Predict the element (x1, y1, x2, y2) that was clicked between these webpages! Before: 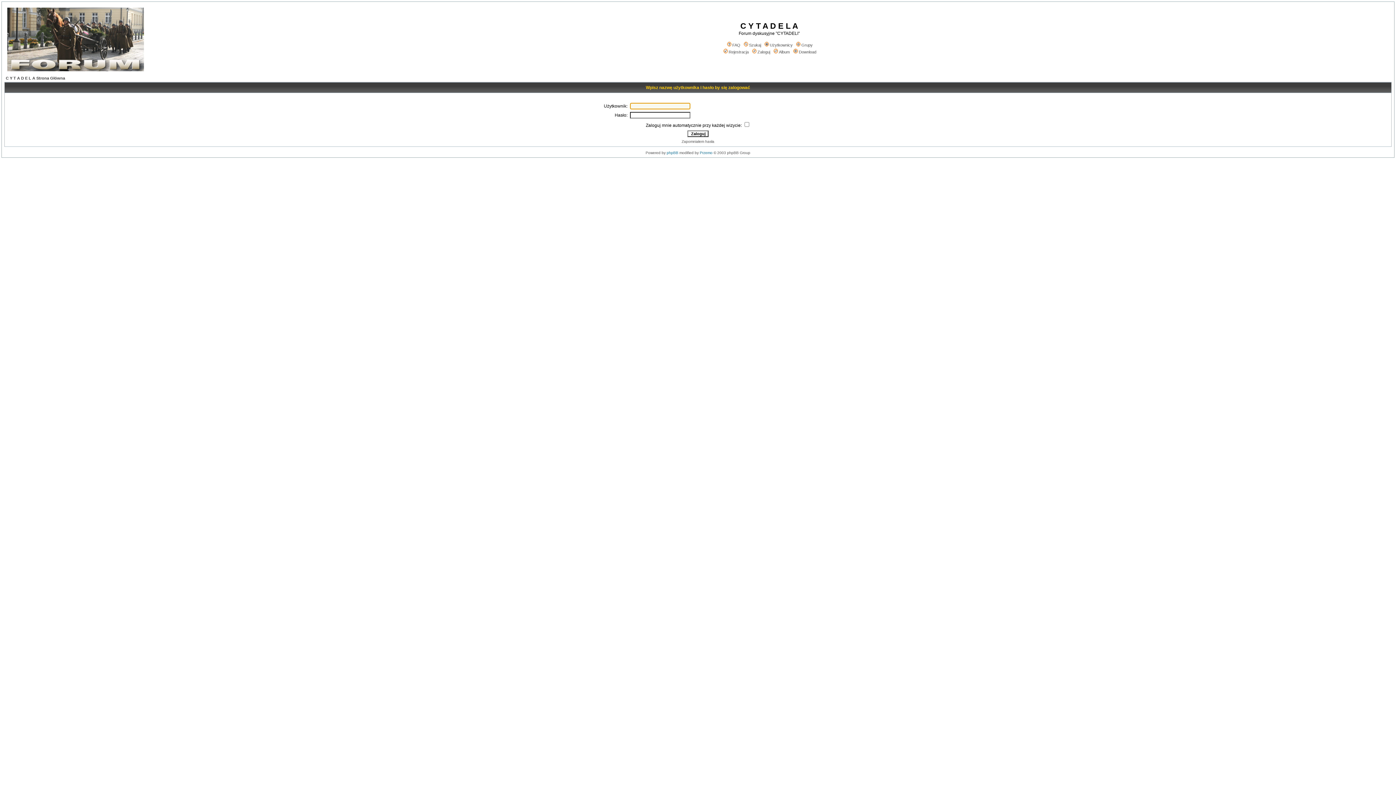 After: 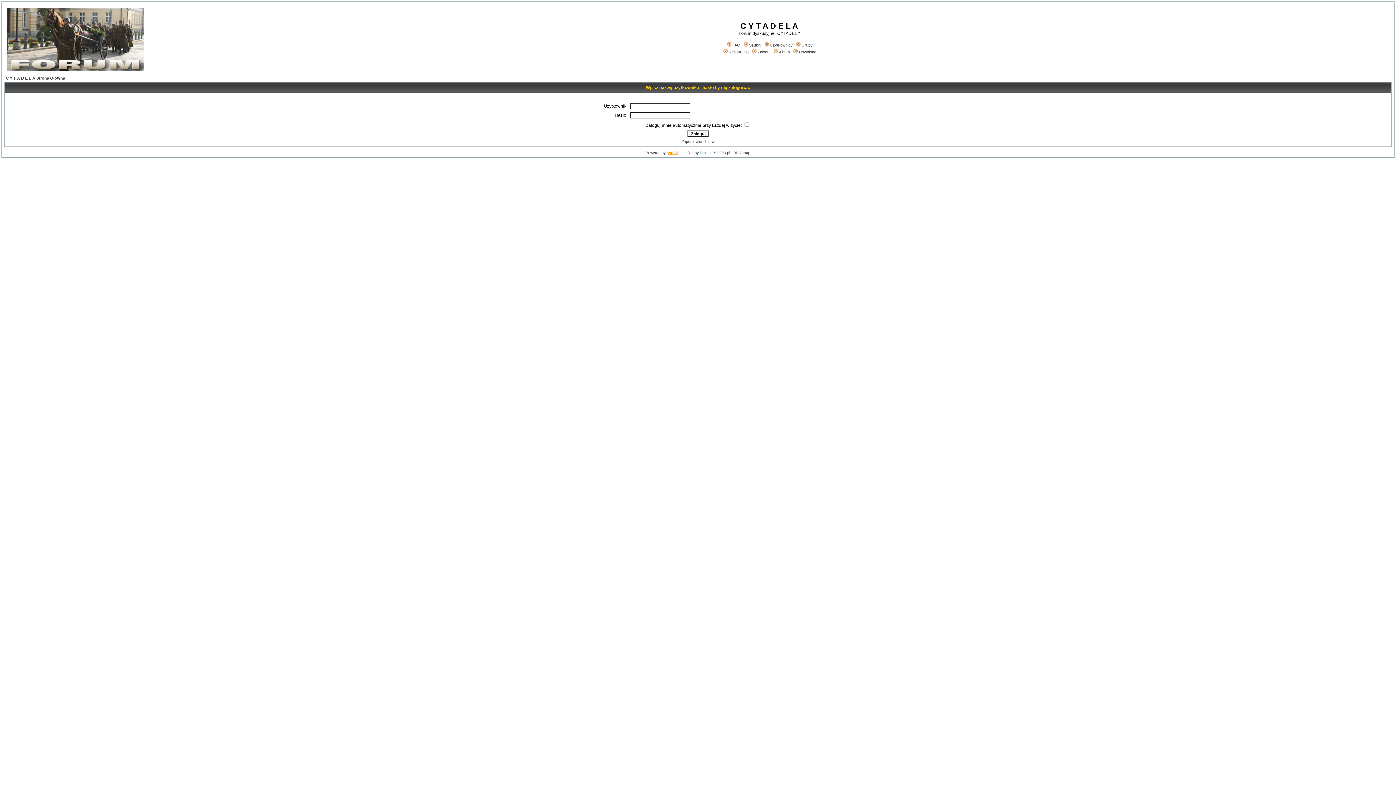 Action: label: phpBB bbox: (666, 150, 678, 154)